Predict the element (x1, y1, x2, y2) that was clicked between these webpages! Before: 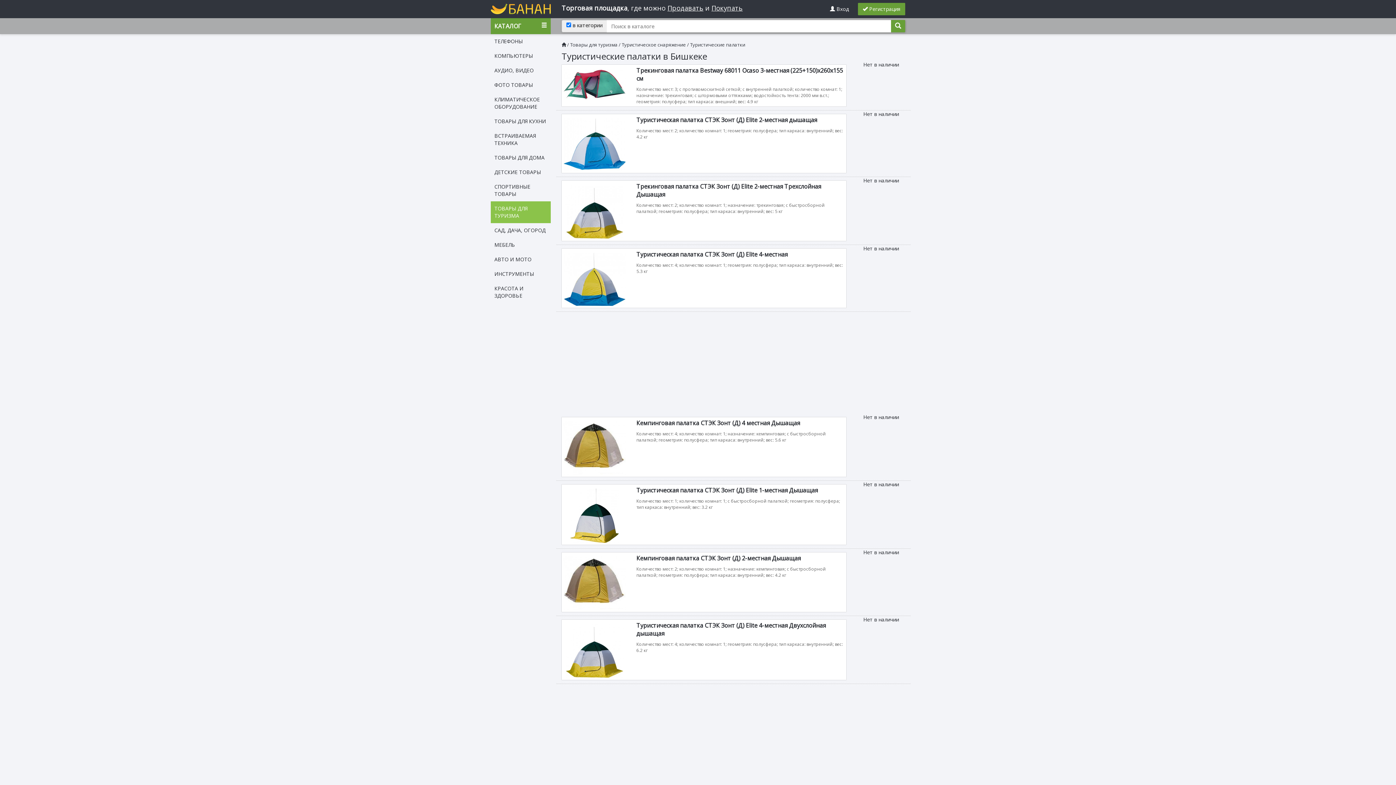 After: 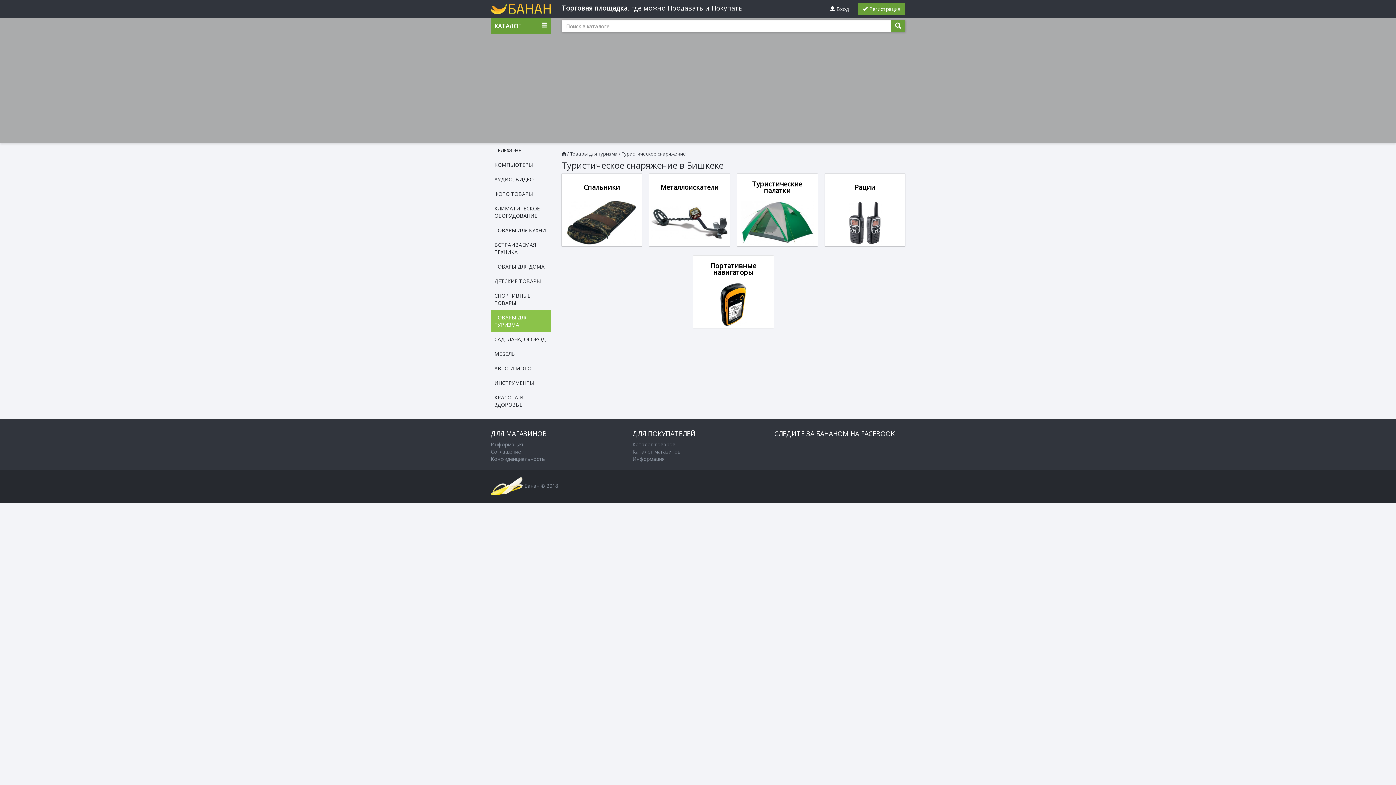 Action: bbox: (621, 41, 686, 48) label: Туристическое снаряжение